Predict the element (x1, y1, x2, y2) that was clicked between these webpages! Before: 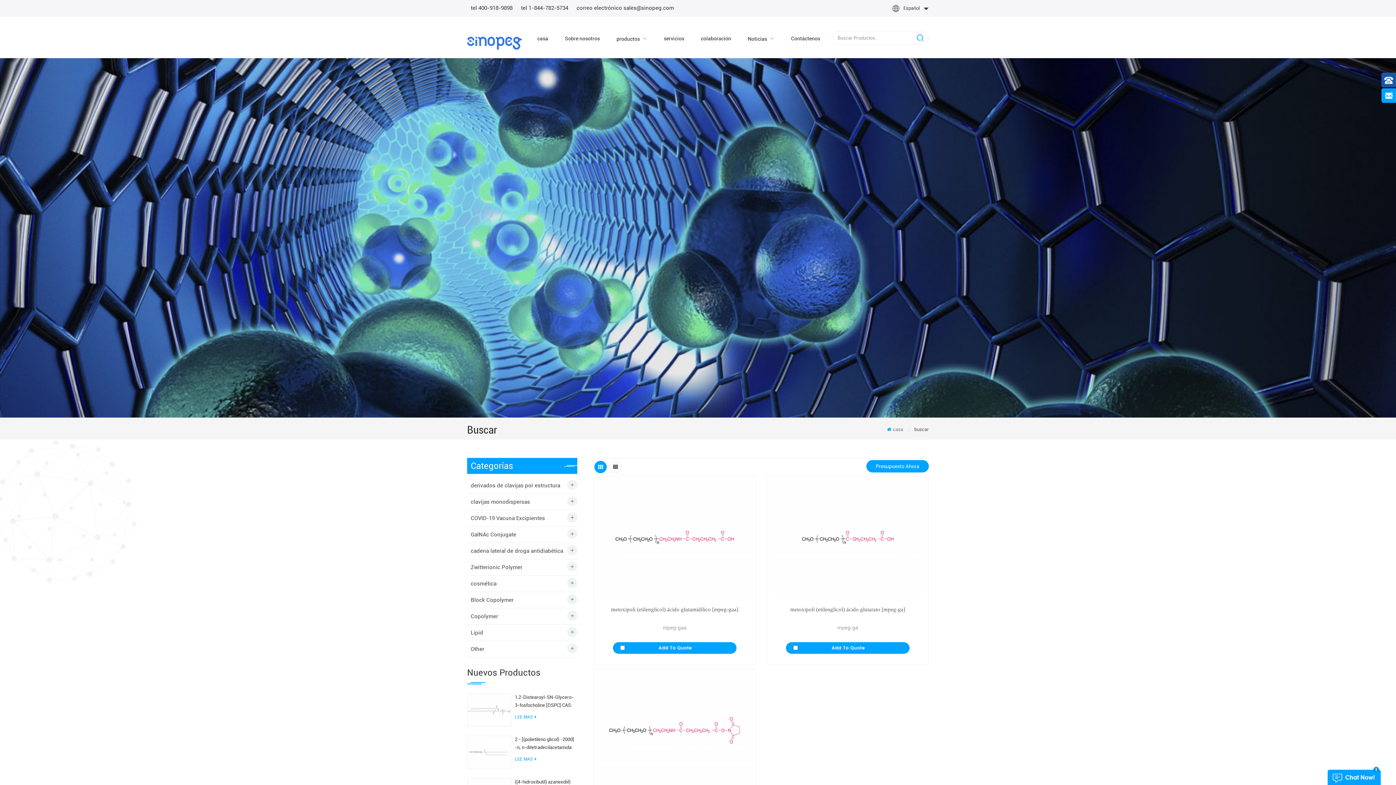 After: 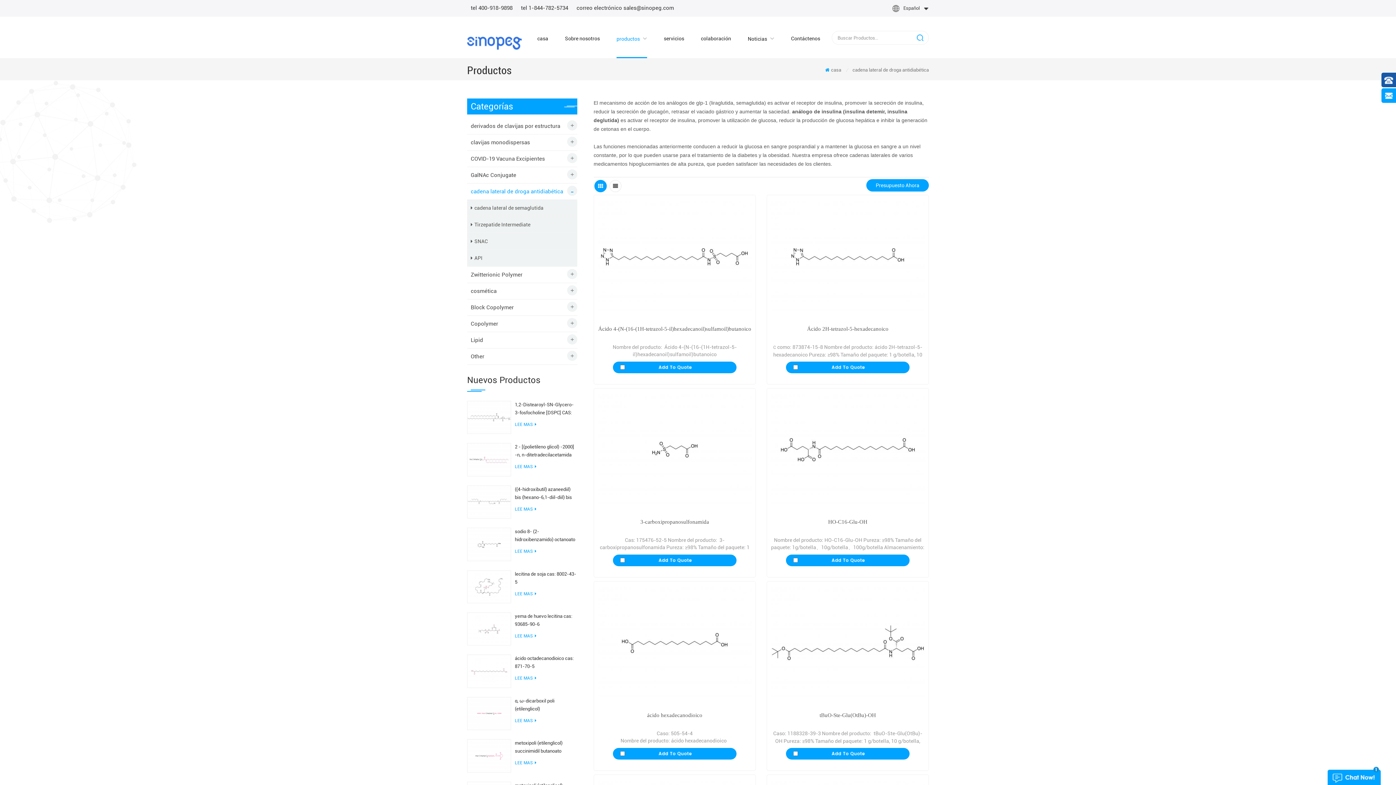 Action: label: cadena lateral de droga antidiabética bbox: (467, 543, 577, 559)